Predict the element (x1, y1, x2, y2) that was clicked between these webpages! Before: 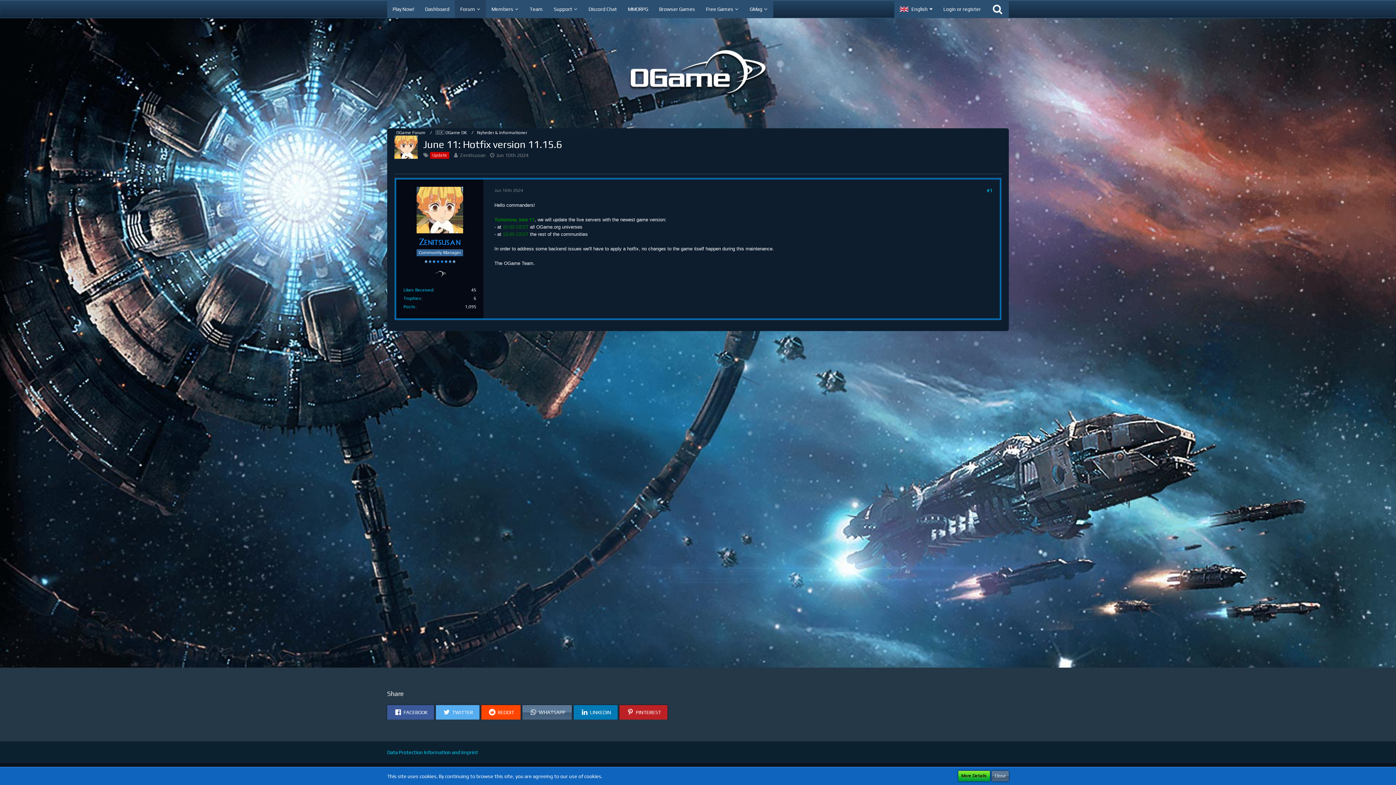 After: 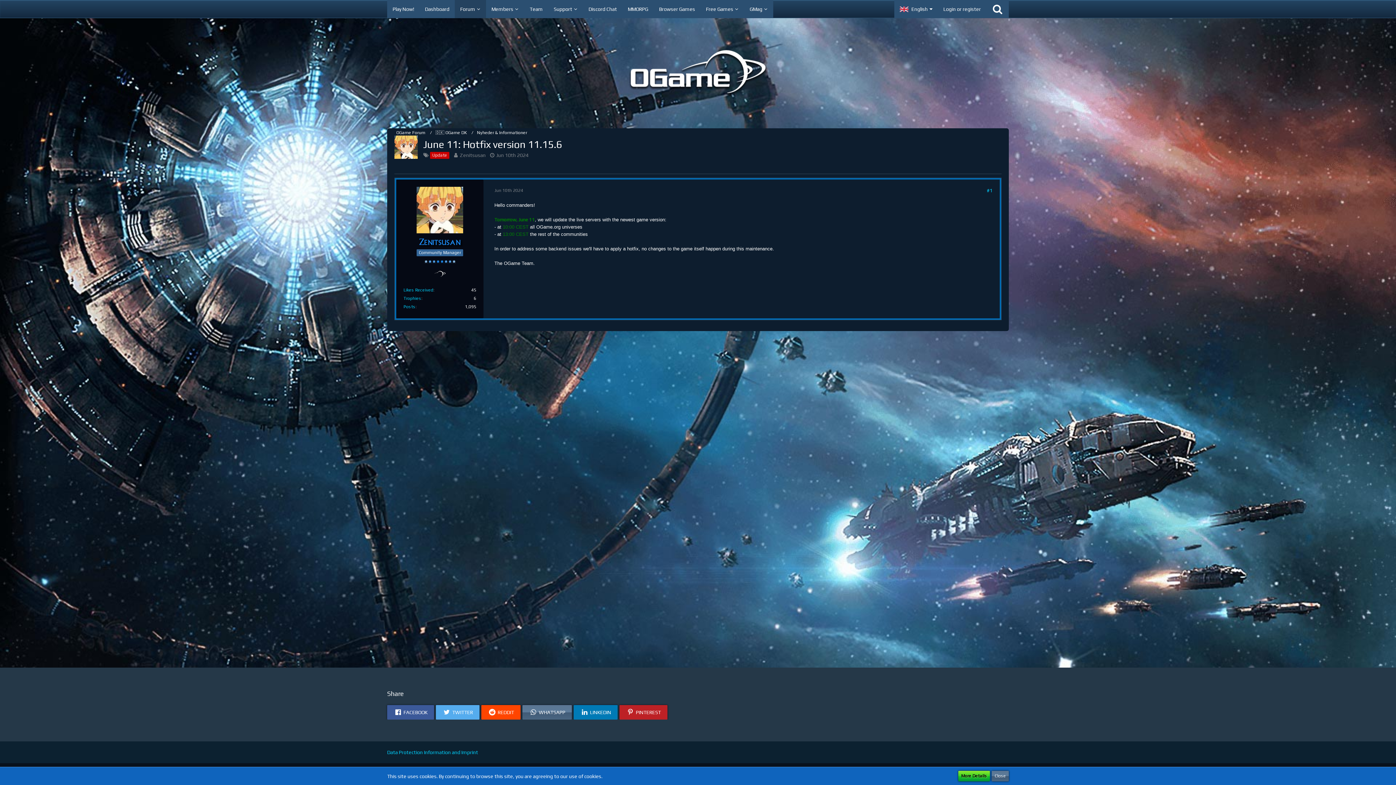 Action: bbox: (496, 152, 528, 158) label: Jun 10th 2024